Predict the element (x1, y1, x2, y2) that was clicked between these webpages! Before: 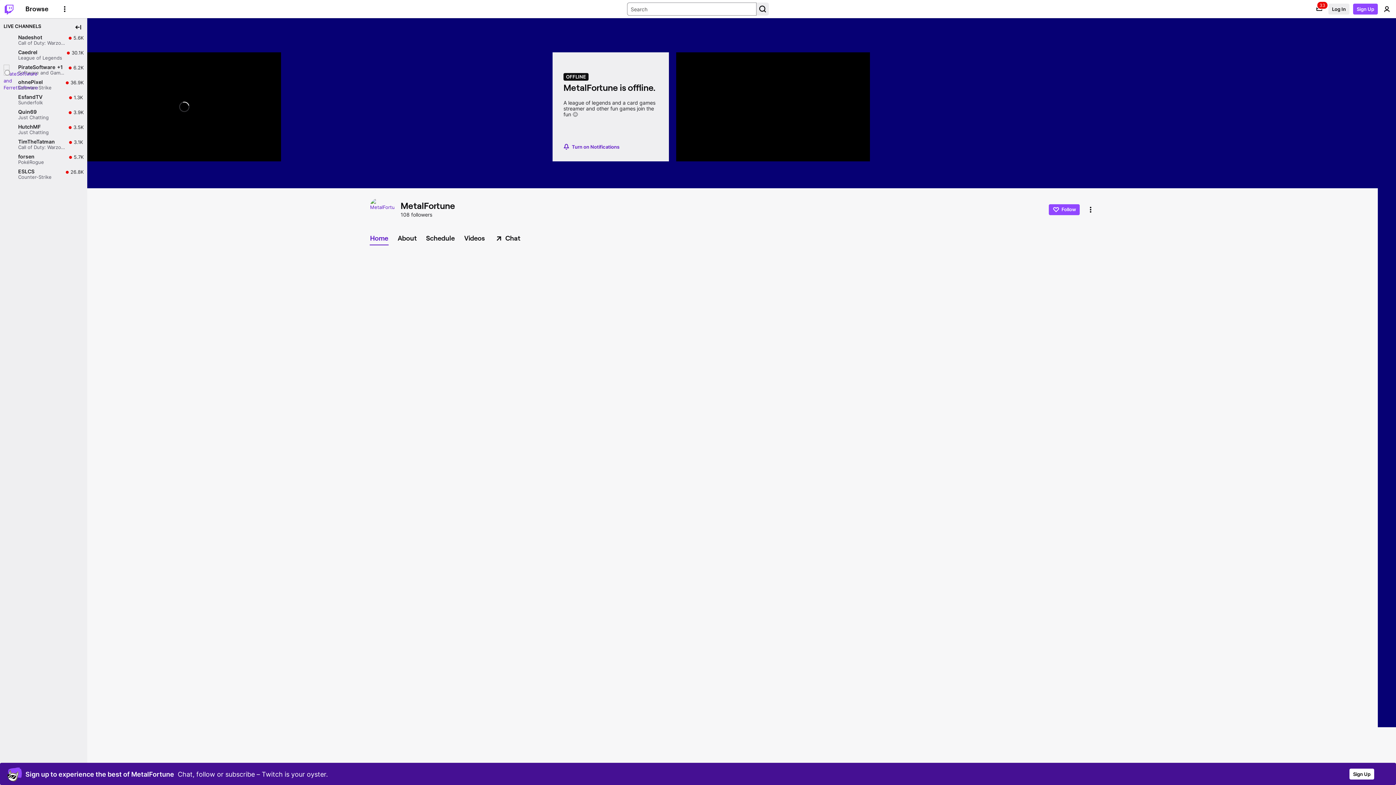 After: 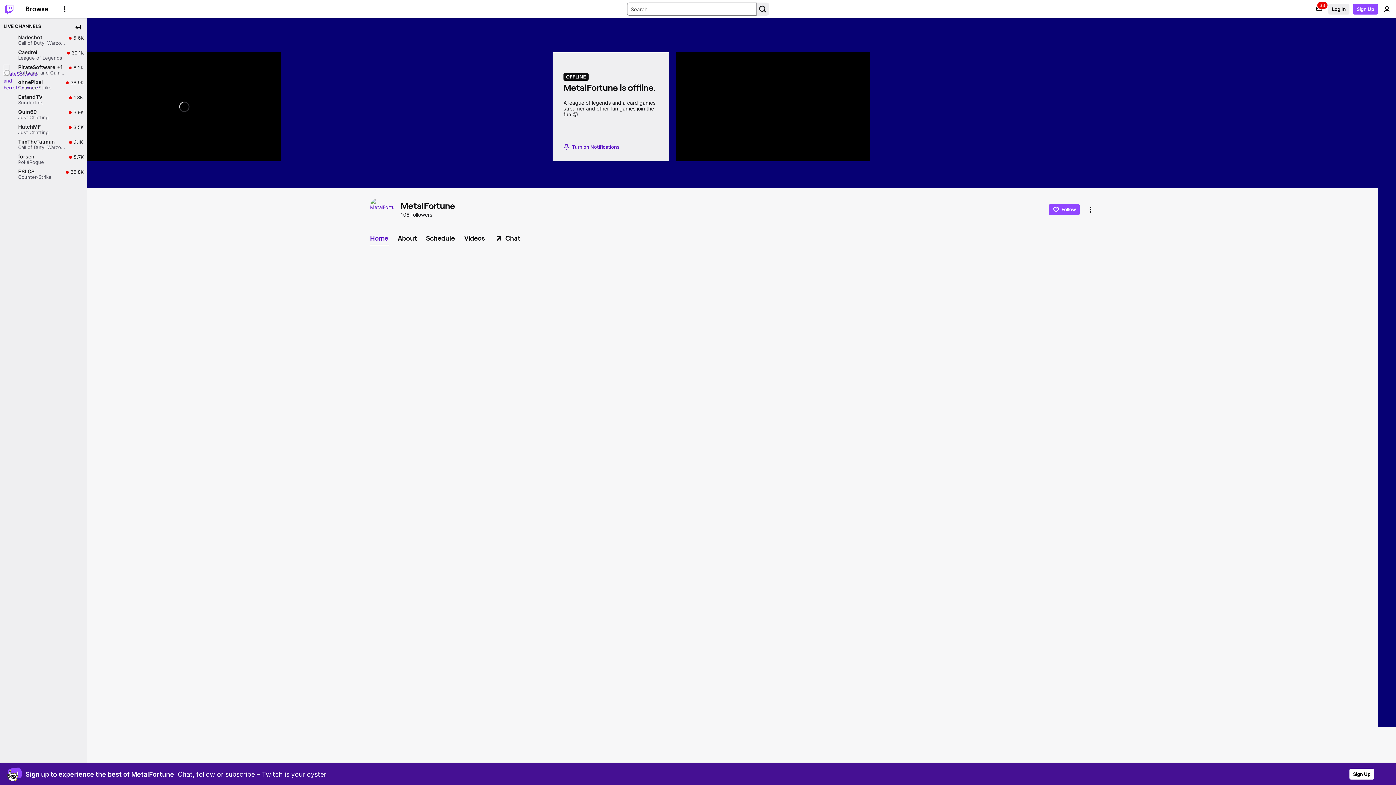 Action: label: Mute (m) bbox: (101, 146, 112, 157)